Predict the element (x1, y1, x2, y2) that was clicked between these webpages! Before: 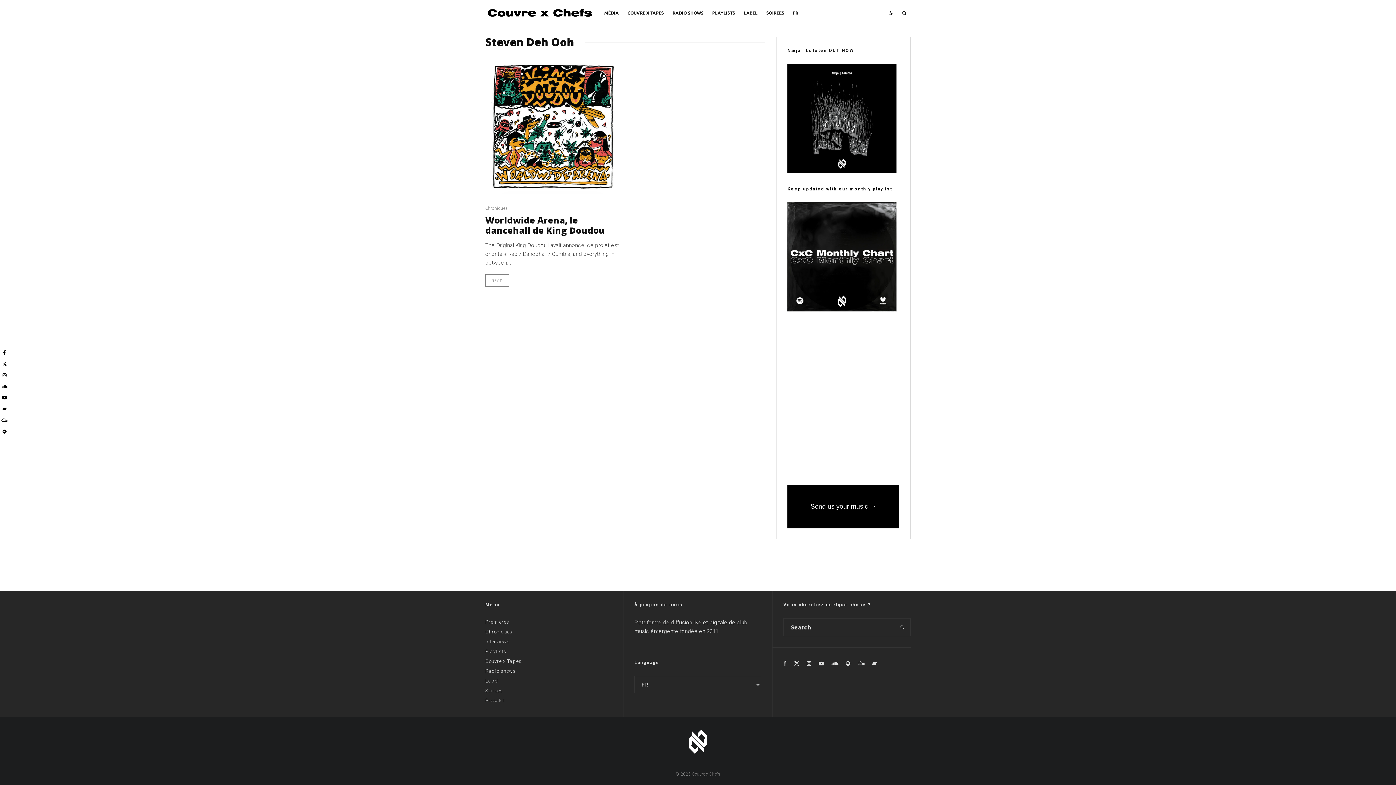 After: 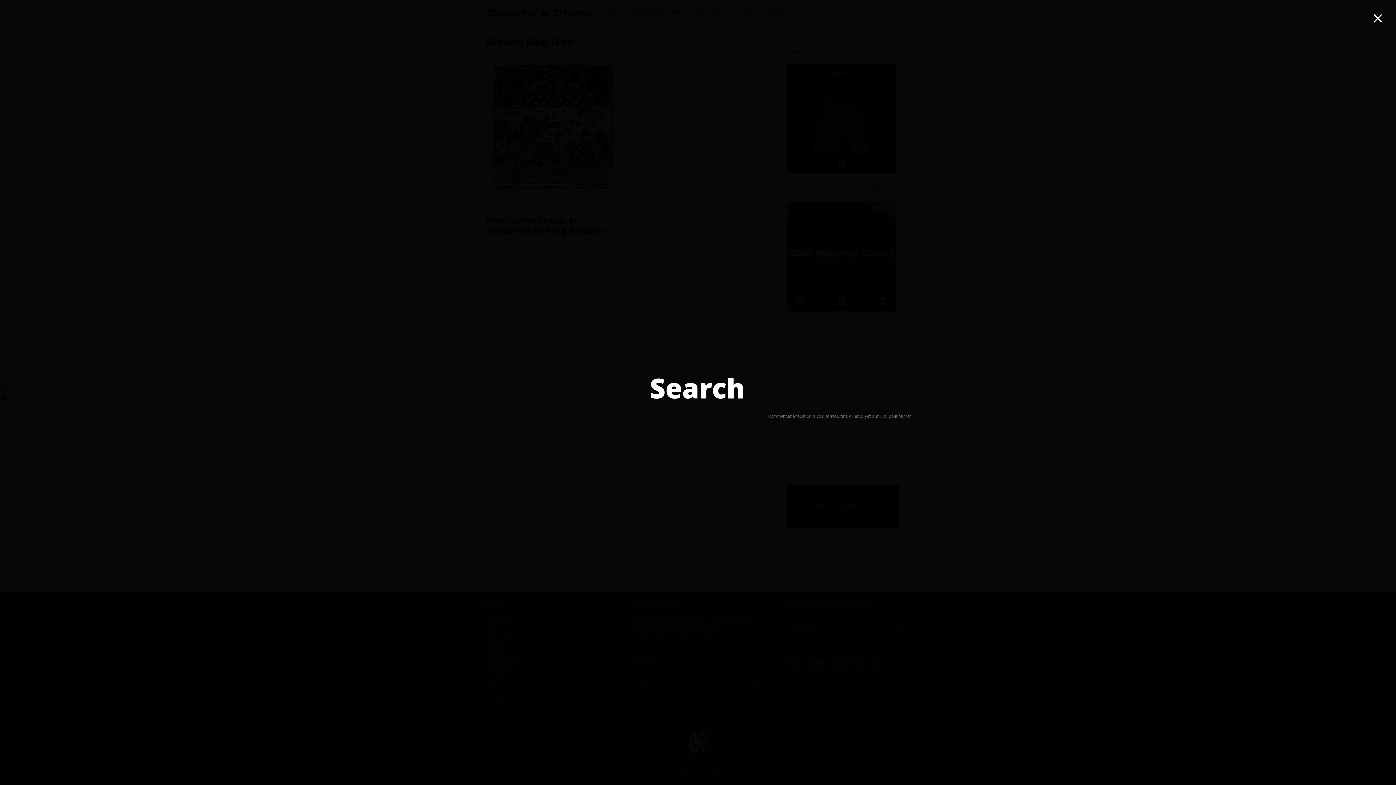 Action: bbox: (898, 0, 910, 25)